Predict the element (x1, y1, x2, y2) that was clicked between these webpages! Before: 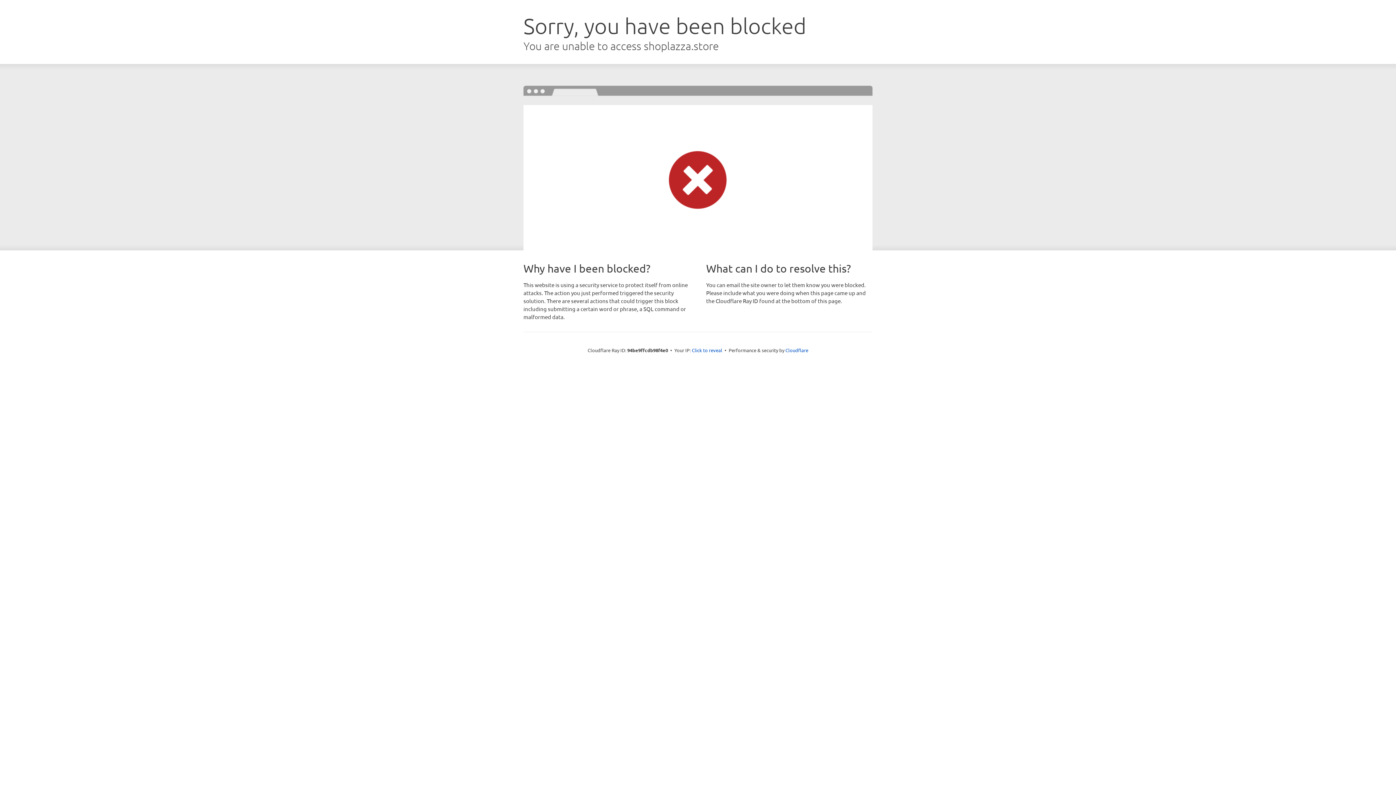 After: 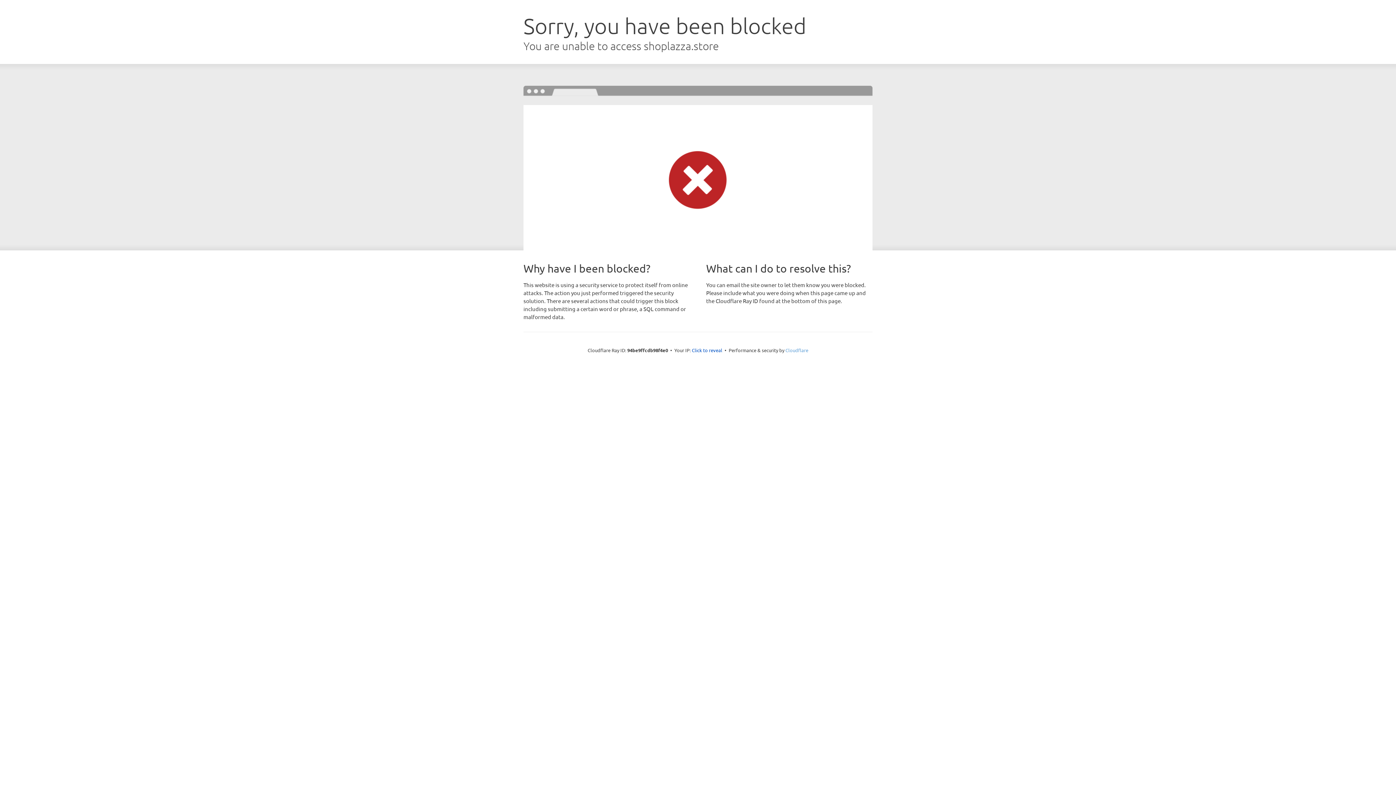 Action: bbox: (785, 347, 808, 353) label: Cloudflare